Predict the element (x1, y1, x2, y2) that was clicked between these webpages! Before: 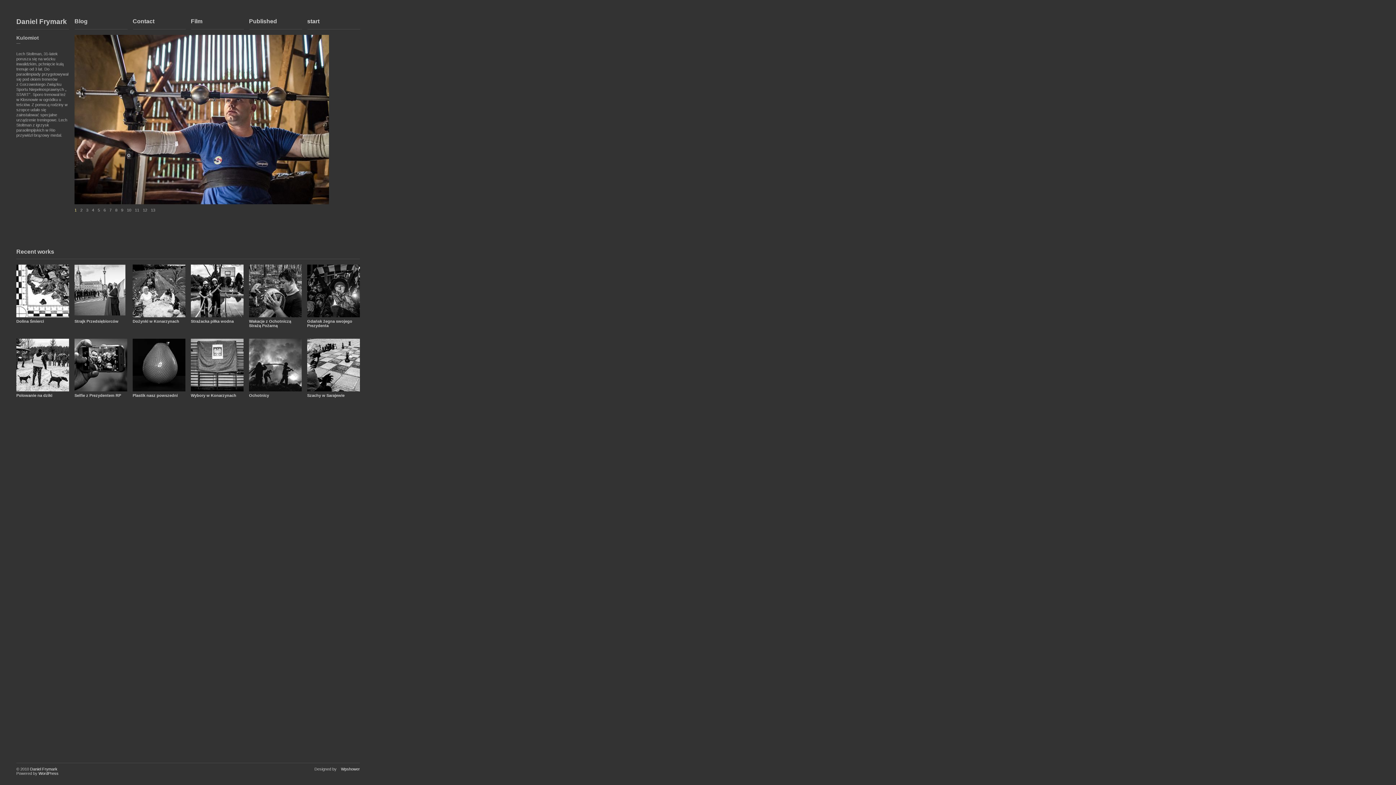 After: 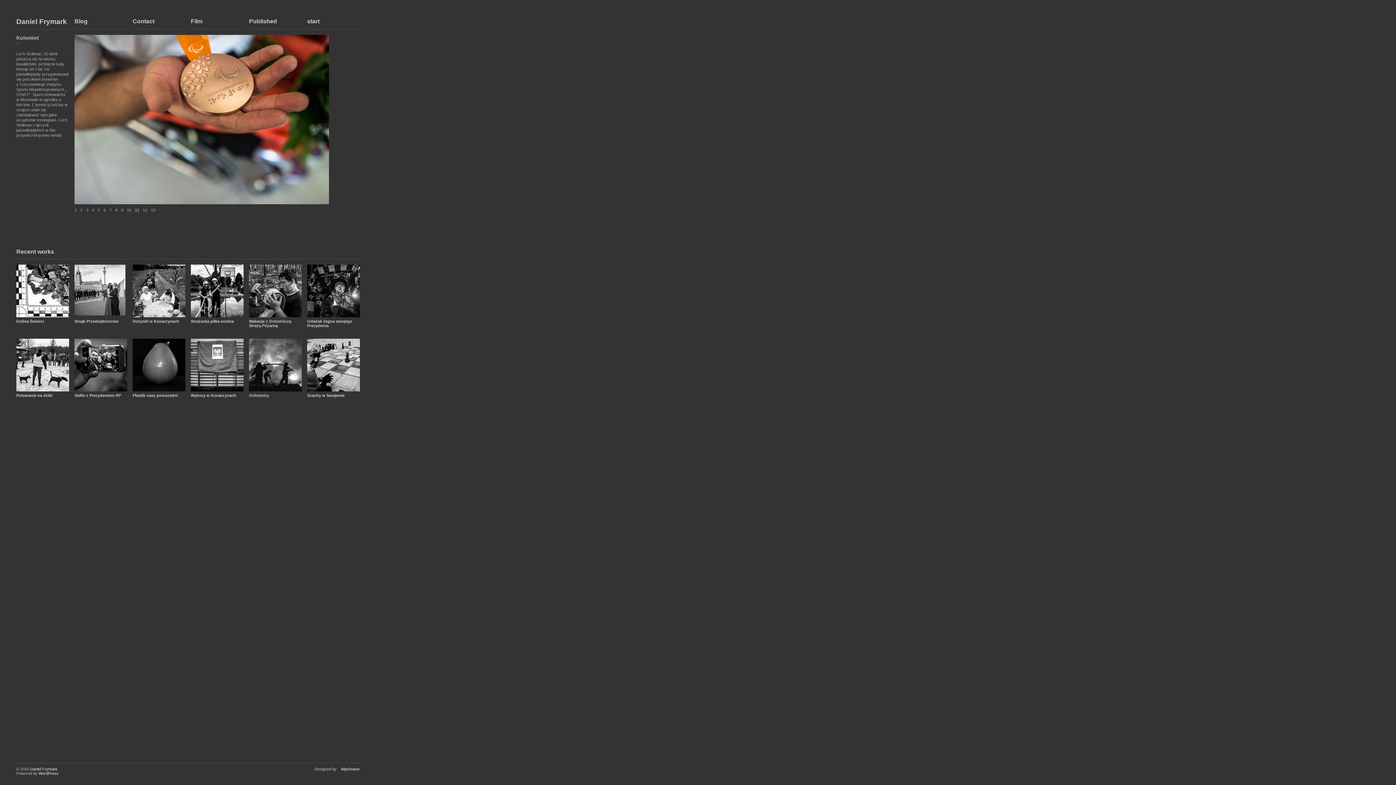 Action: bbox: (134, 208, 139, 212) label: 11